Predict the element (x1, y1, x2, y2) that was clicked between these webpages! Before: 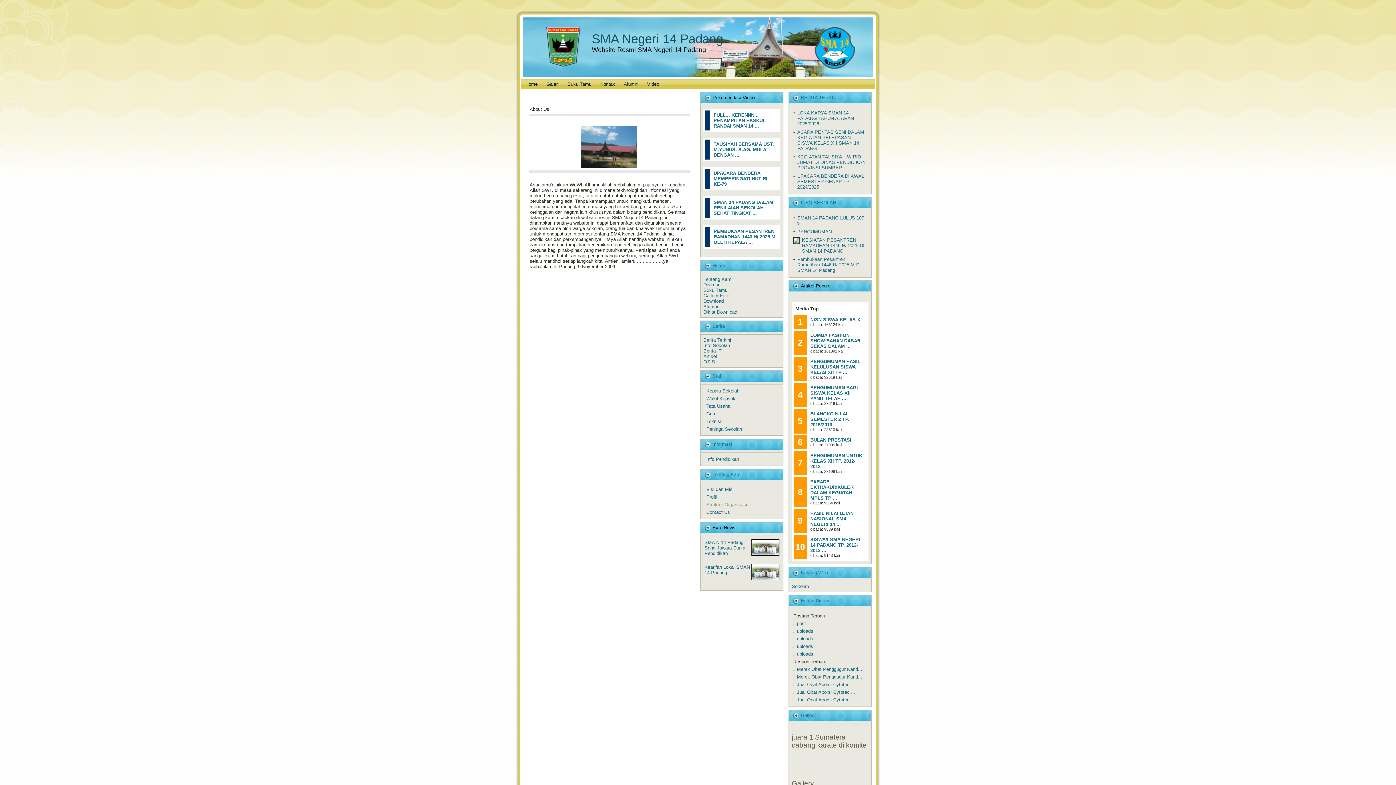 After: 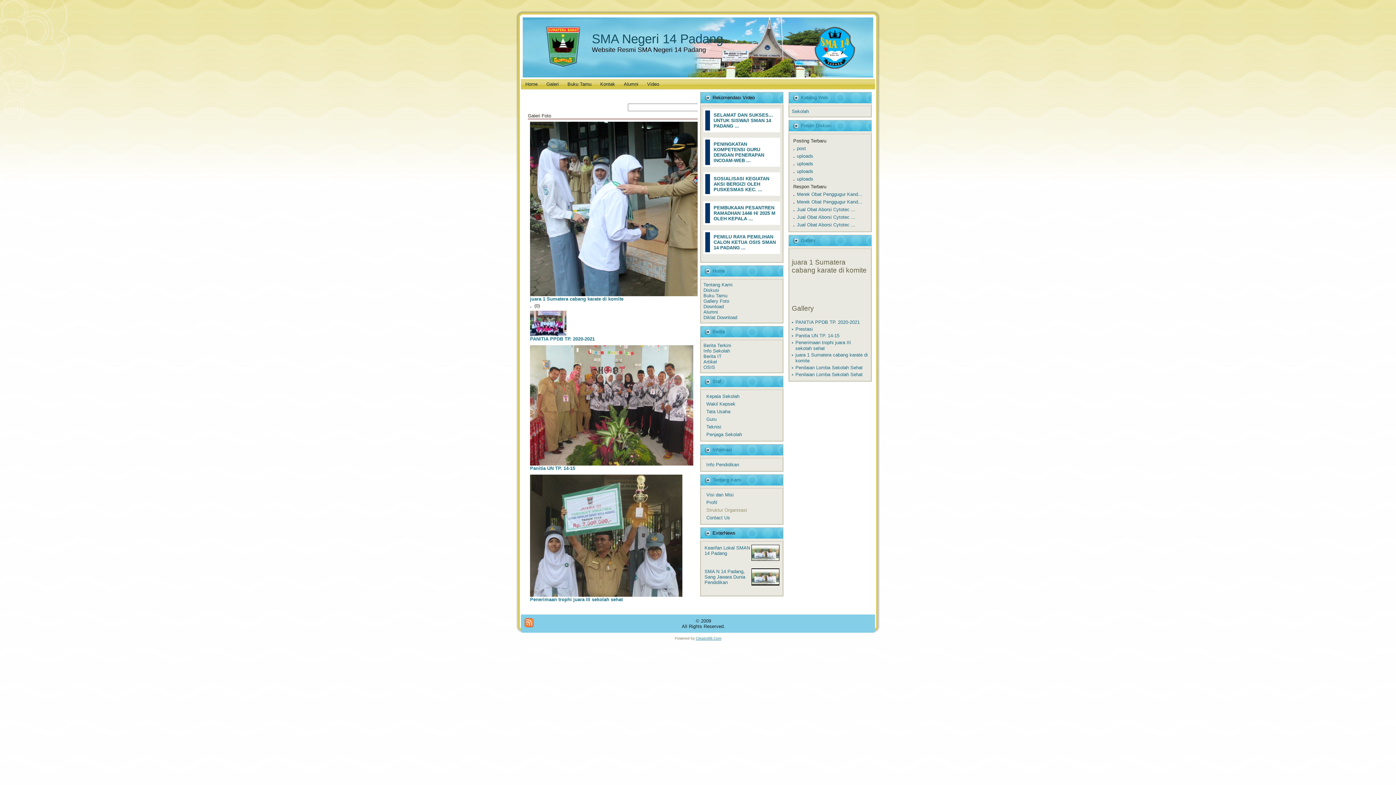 Action: label: Gallery Foto bbox: (703, 293, 729, 298)